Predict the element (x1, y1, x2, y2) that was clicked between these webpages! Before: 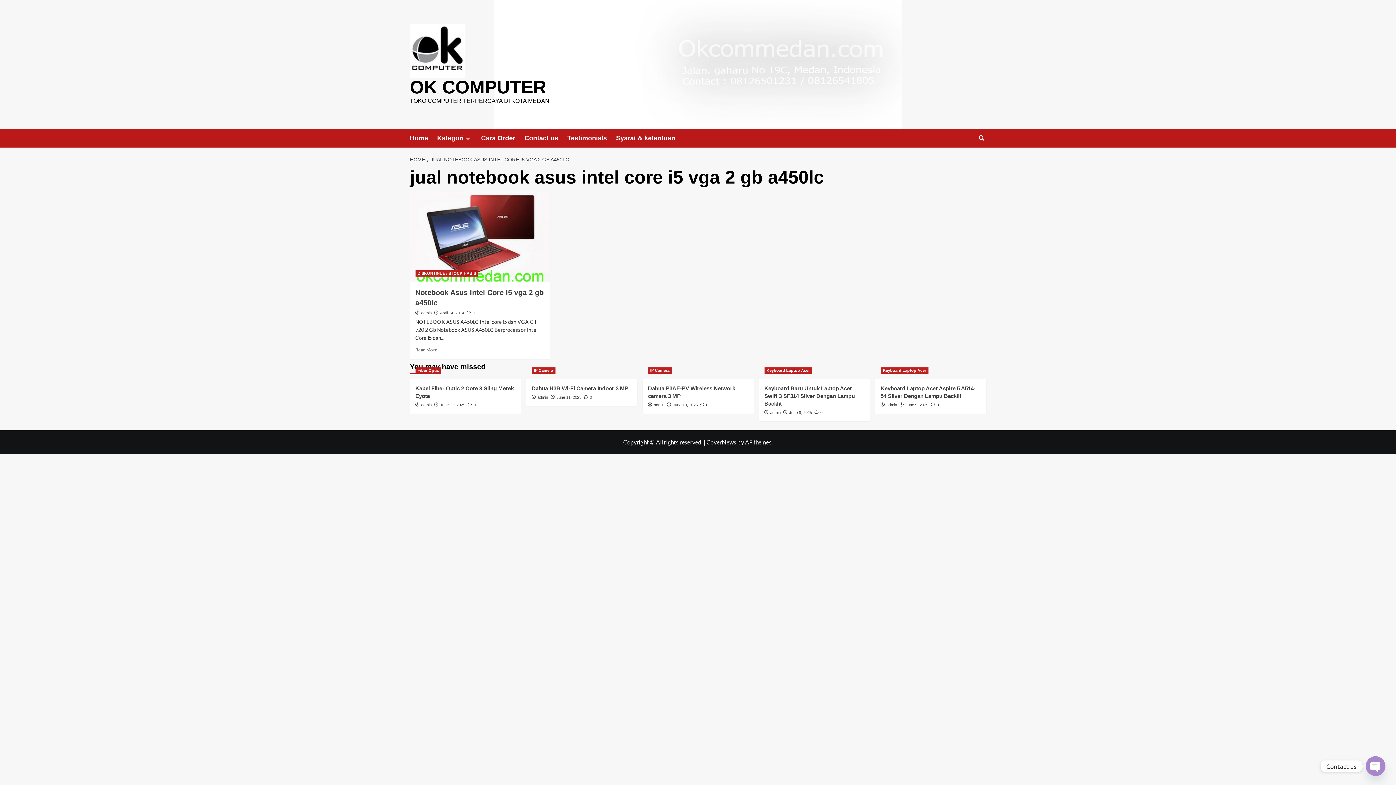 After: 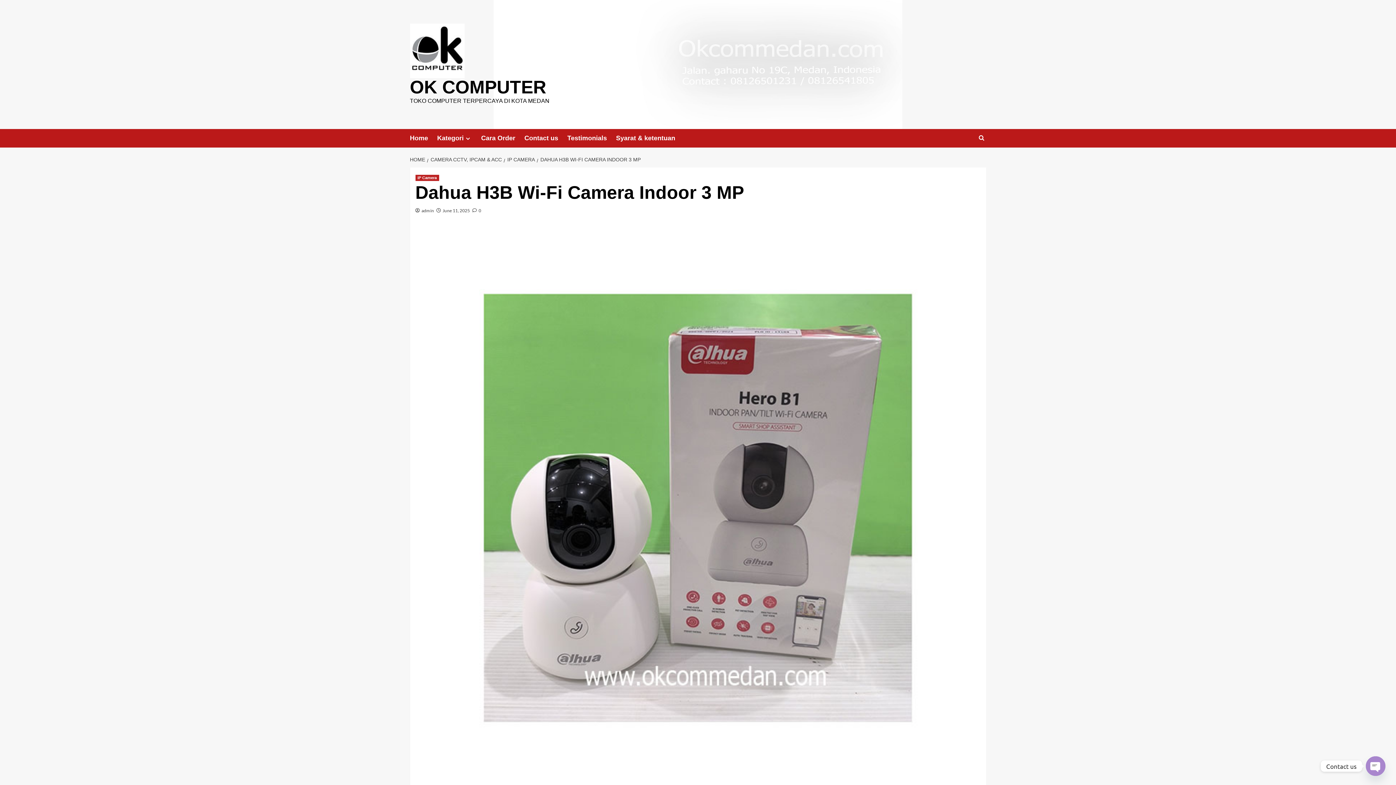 Action: bbox: (584, 395, 592, 399) label:  0